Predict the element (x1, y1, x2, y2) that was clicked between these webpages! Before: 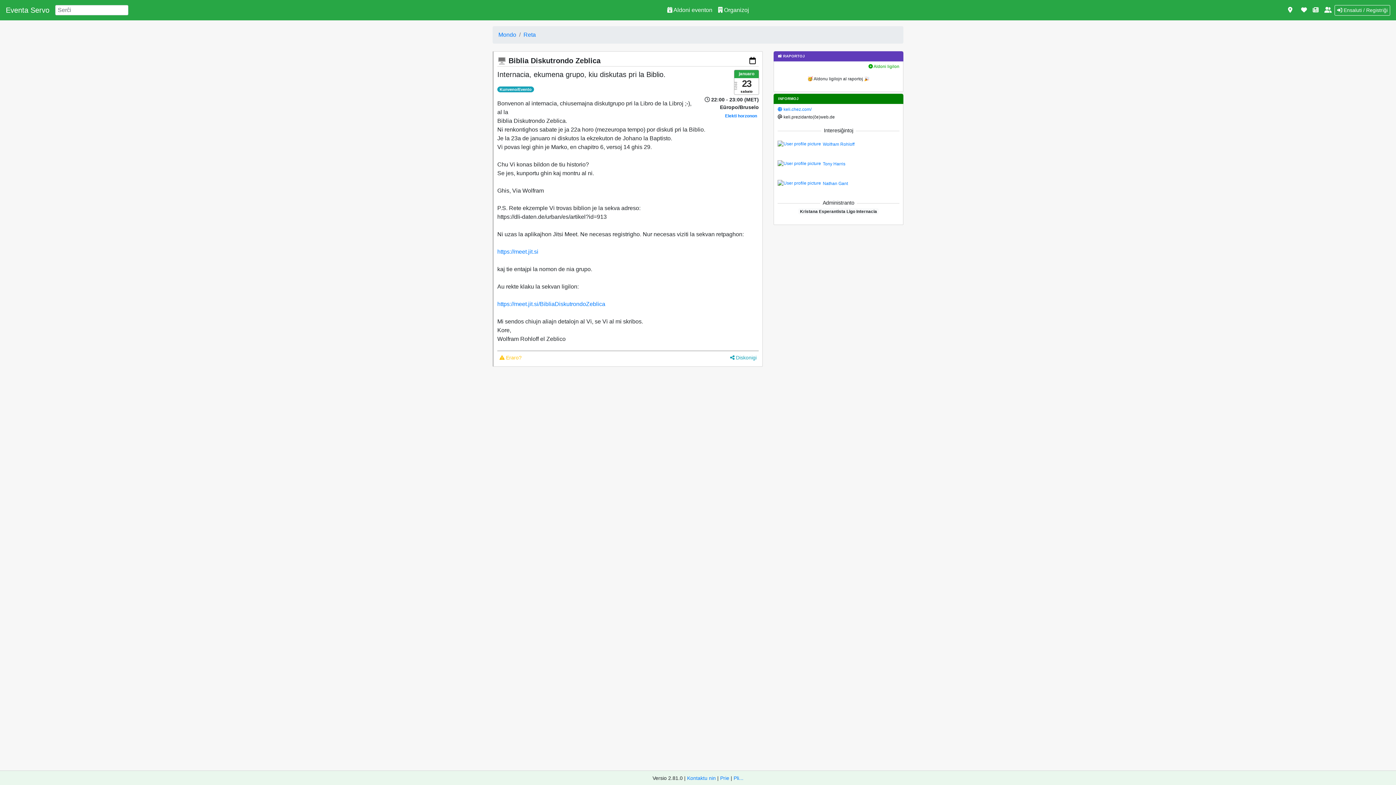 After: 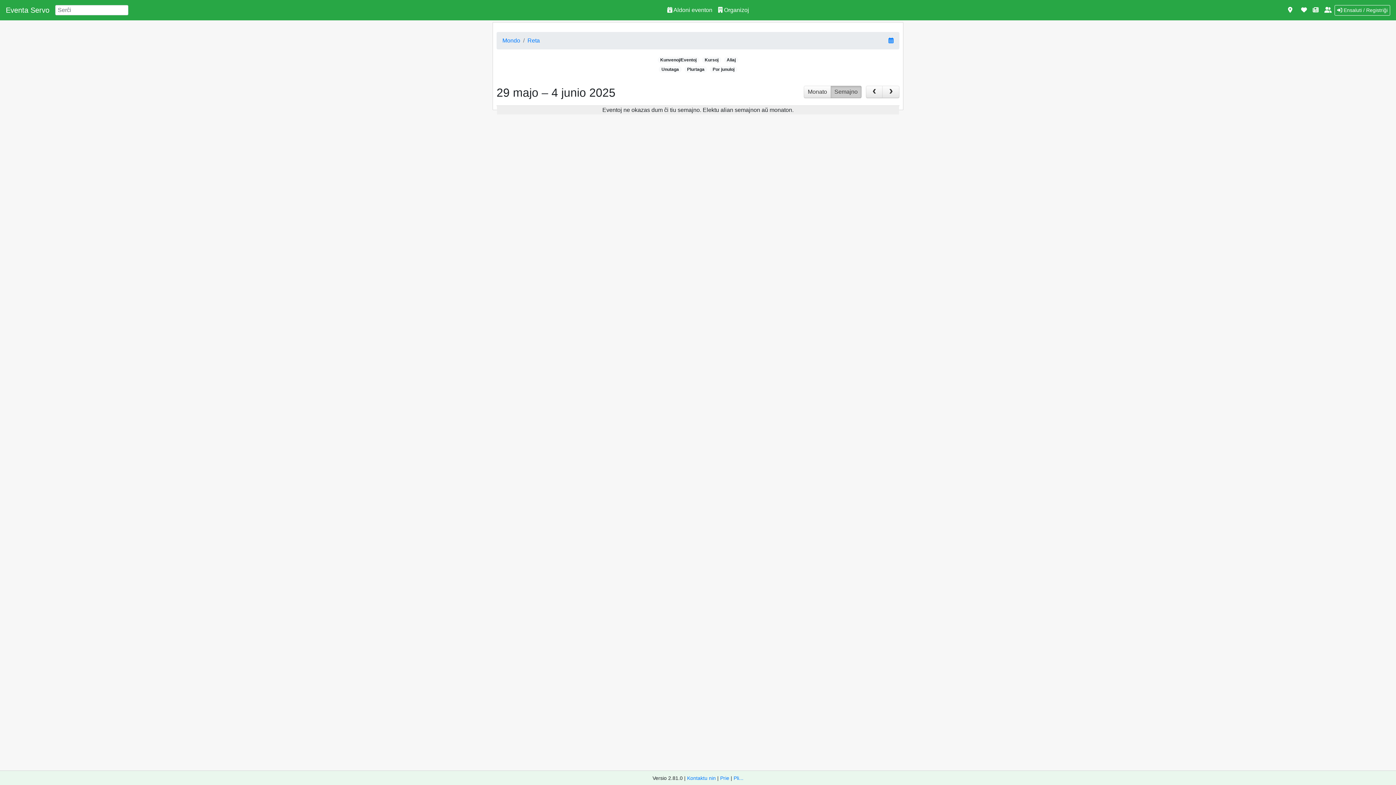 Action: bbox: (523, 31, 536, 37) label: Reta